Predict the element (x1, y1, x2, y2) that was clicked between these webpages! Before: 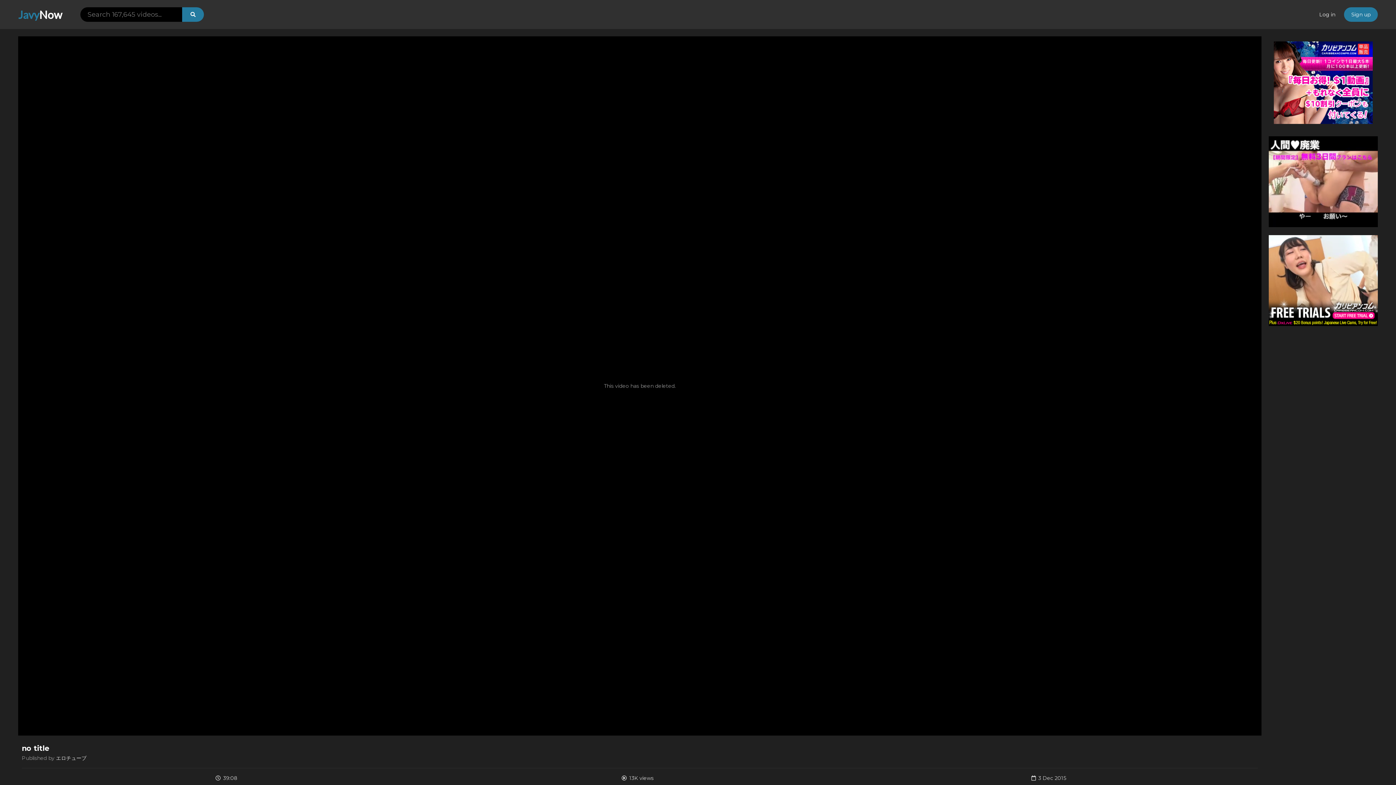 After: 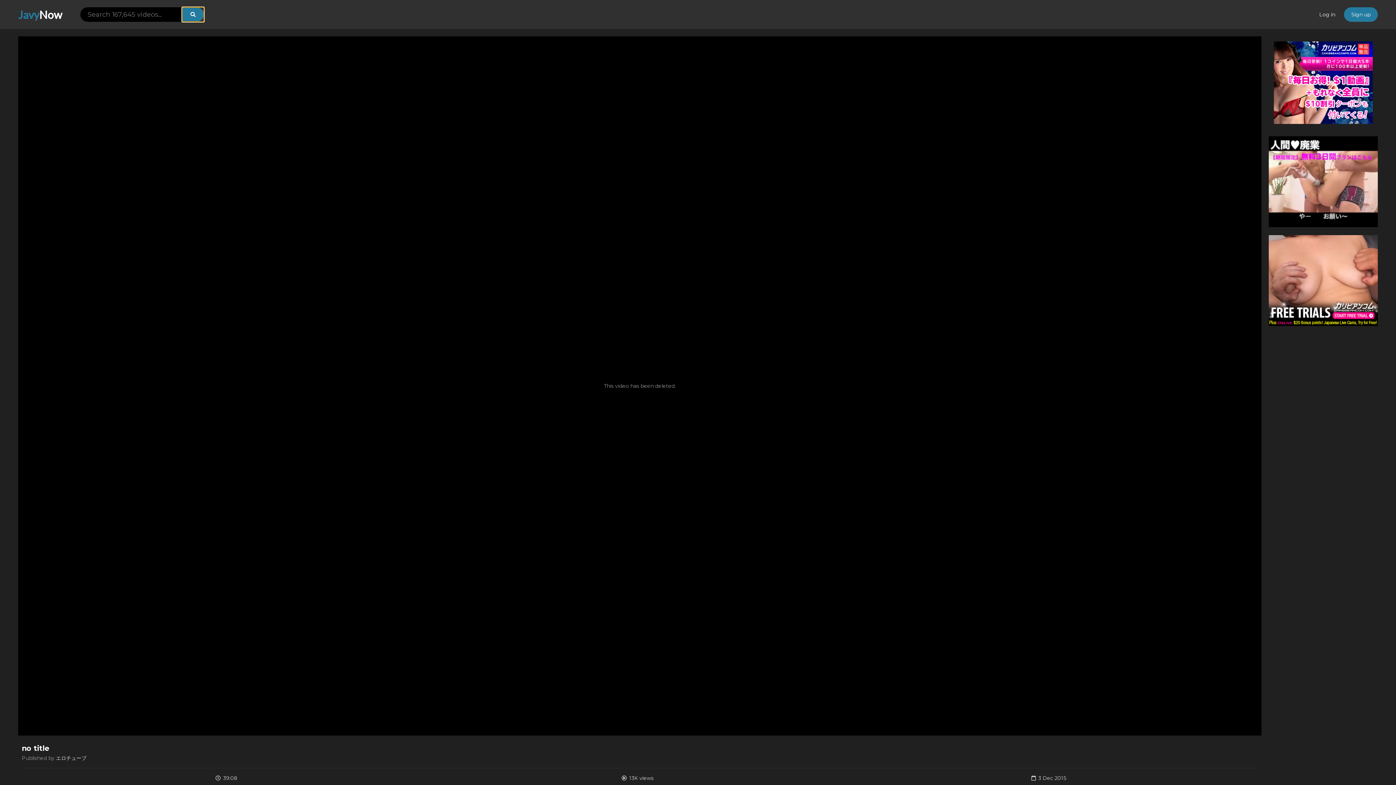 Action: bbox: (182, 7, 204, 21)